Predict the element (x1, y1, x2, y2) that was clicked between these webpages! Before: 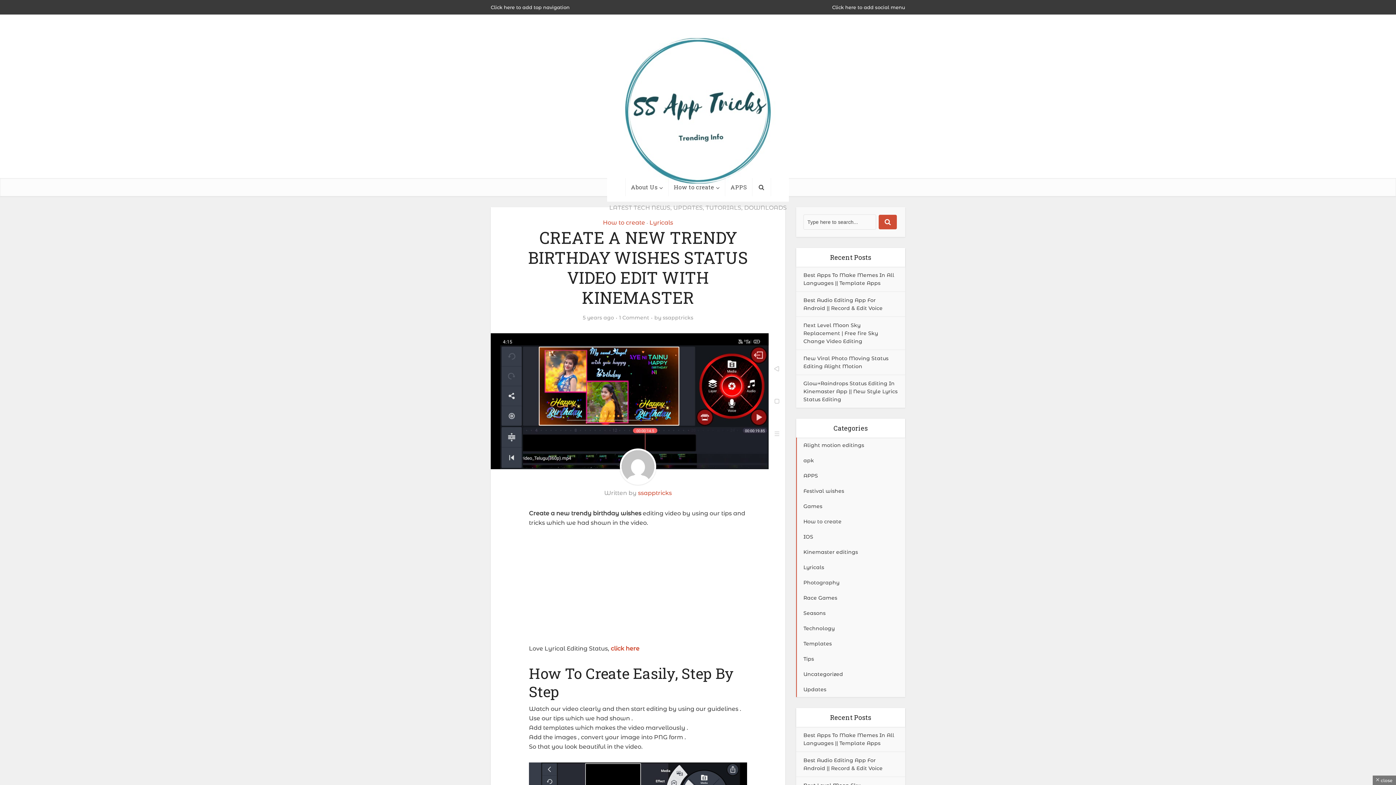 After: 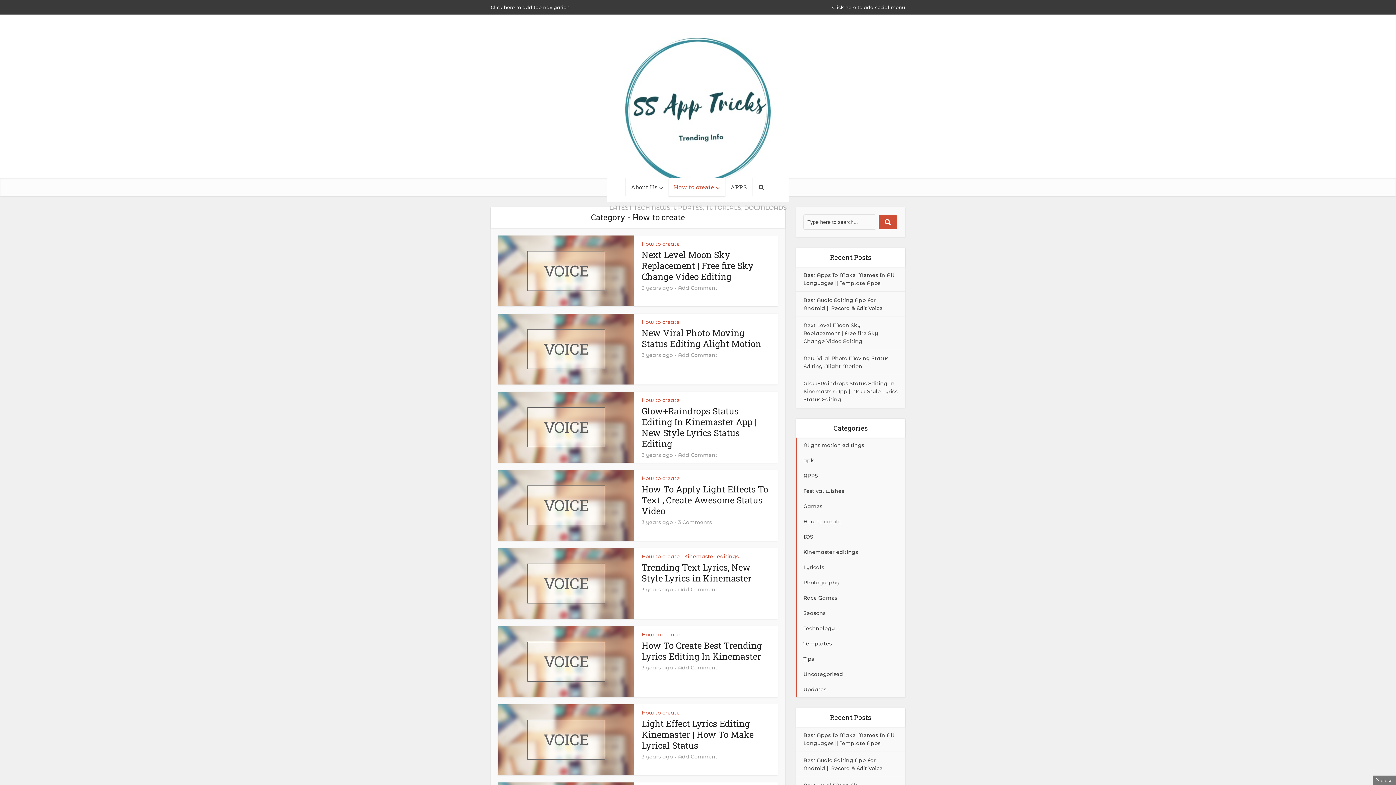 Action: label: How to create bbox: (796, 514, 905, 529)